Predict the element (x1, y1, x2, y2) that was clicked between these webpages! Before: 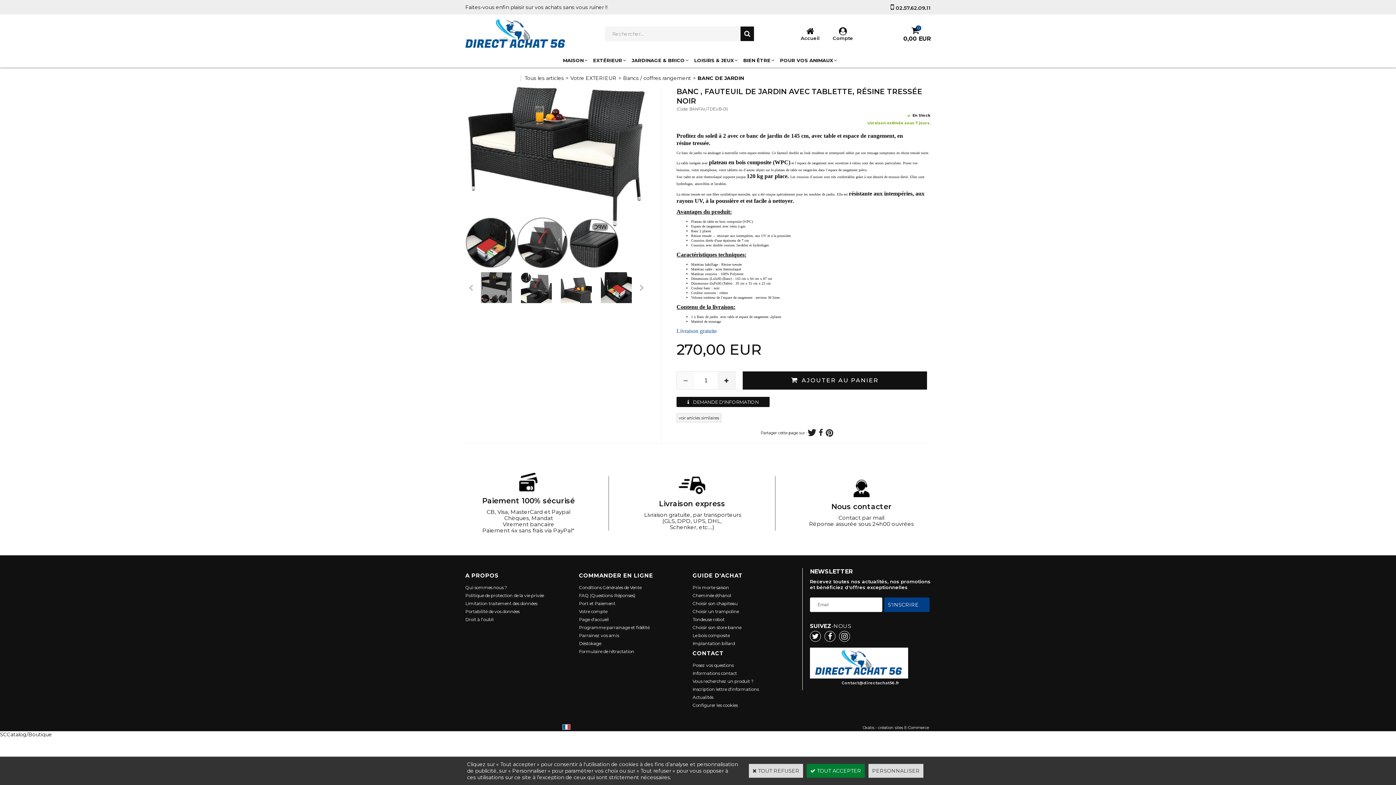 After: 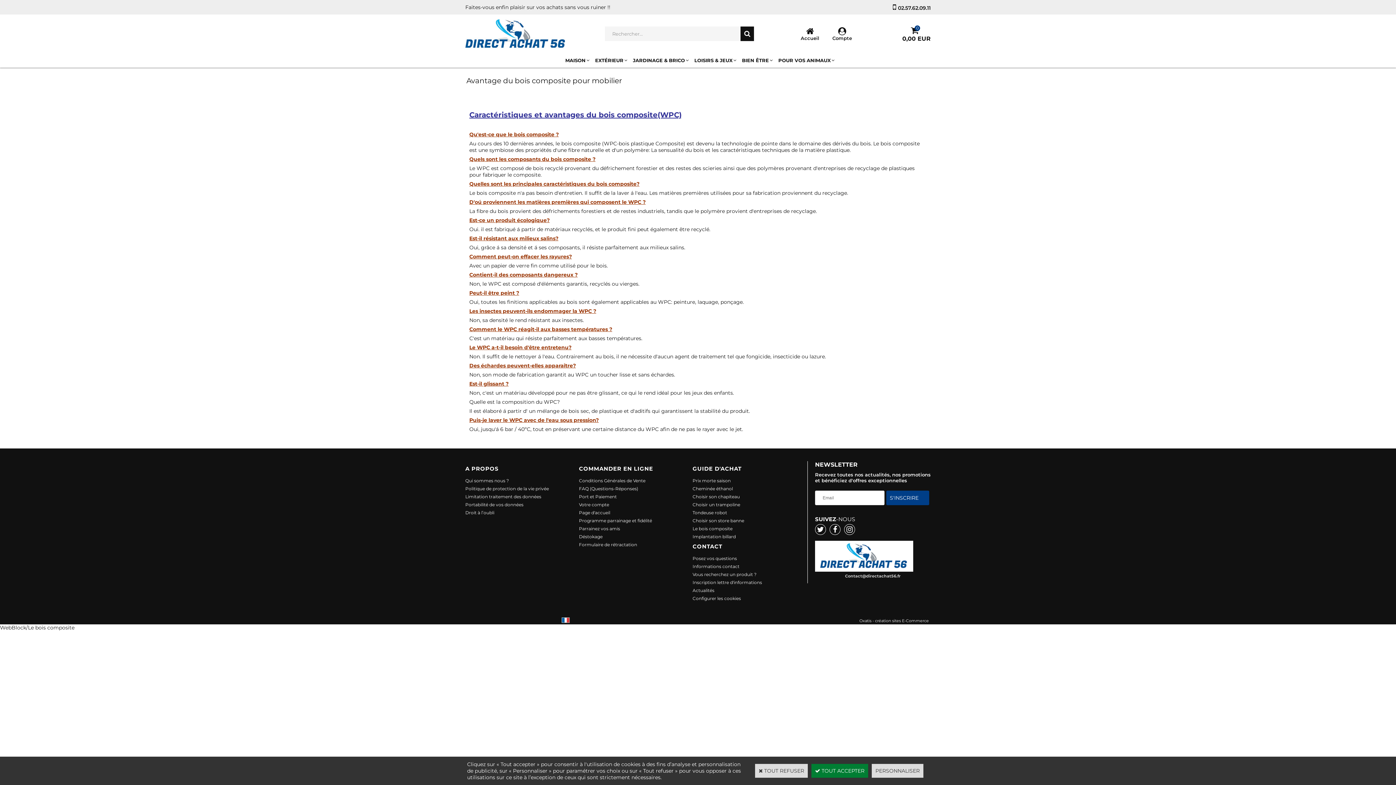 Action: bbox: (692, 631, 731, 640) label: Le bois composite